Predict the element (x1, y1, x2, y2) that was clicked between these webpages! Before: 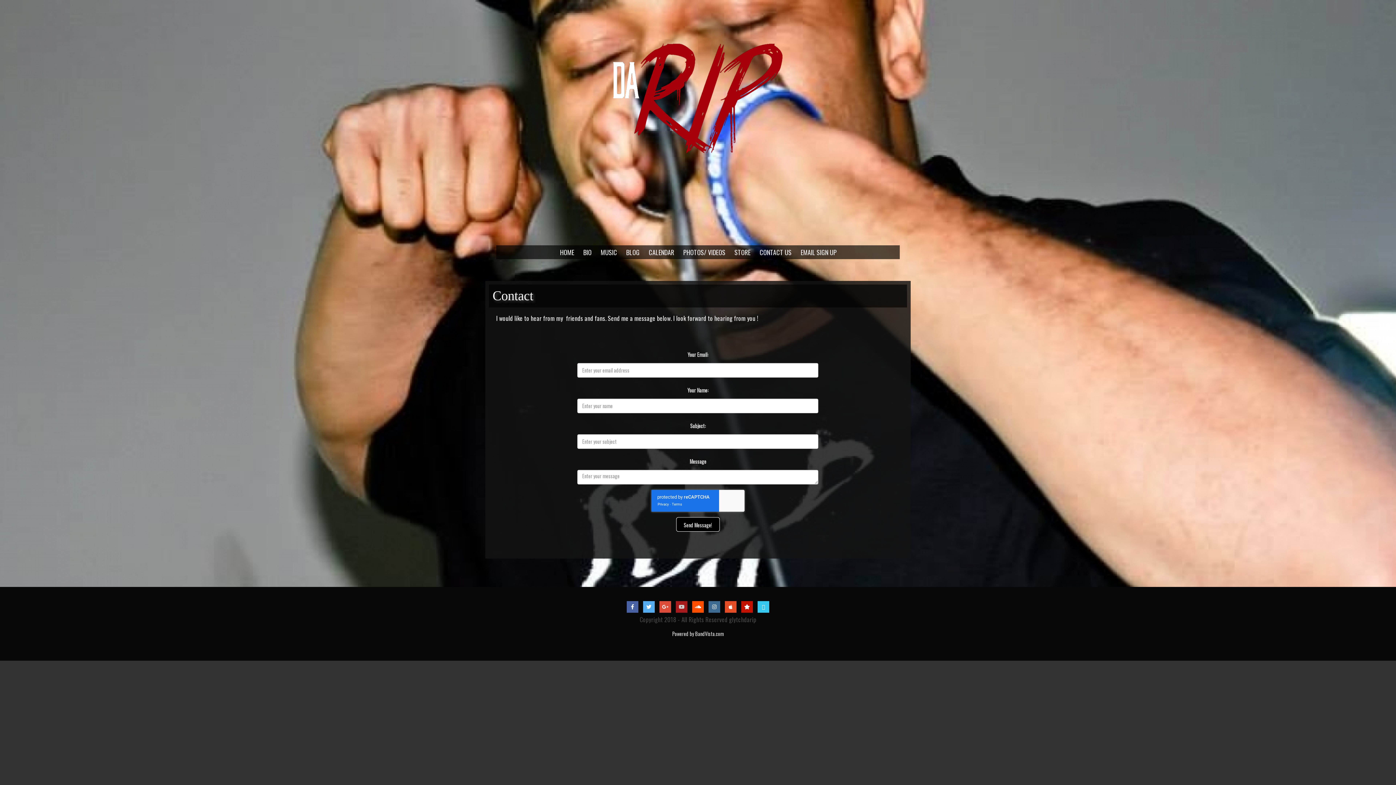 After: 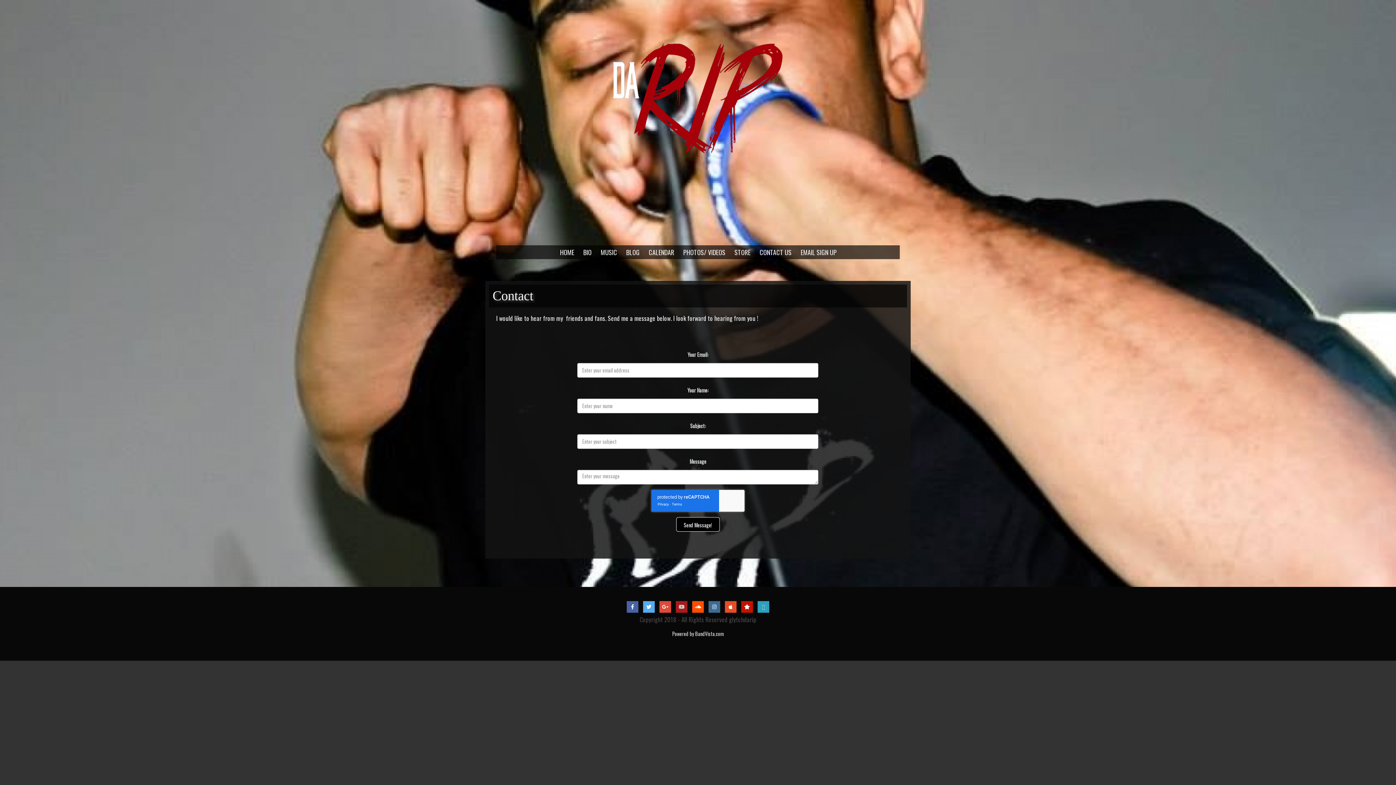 Action: bbox: (757, 601, 769, 613)